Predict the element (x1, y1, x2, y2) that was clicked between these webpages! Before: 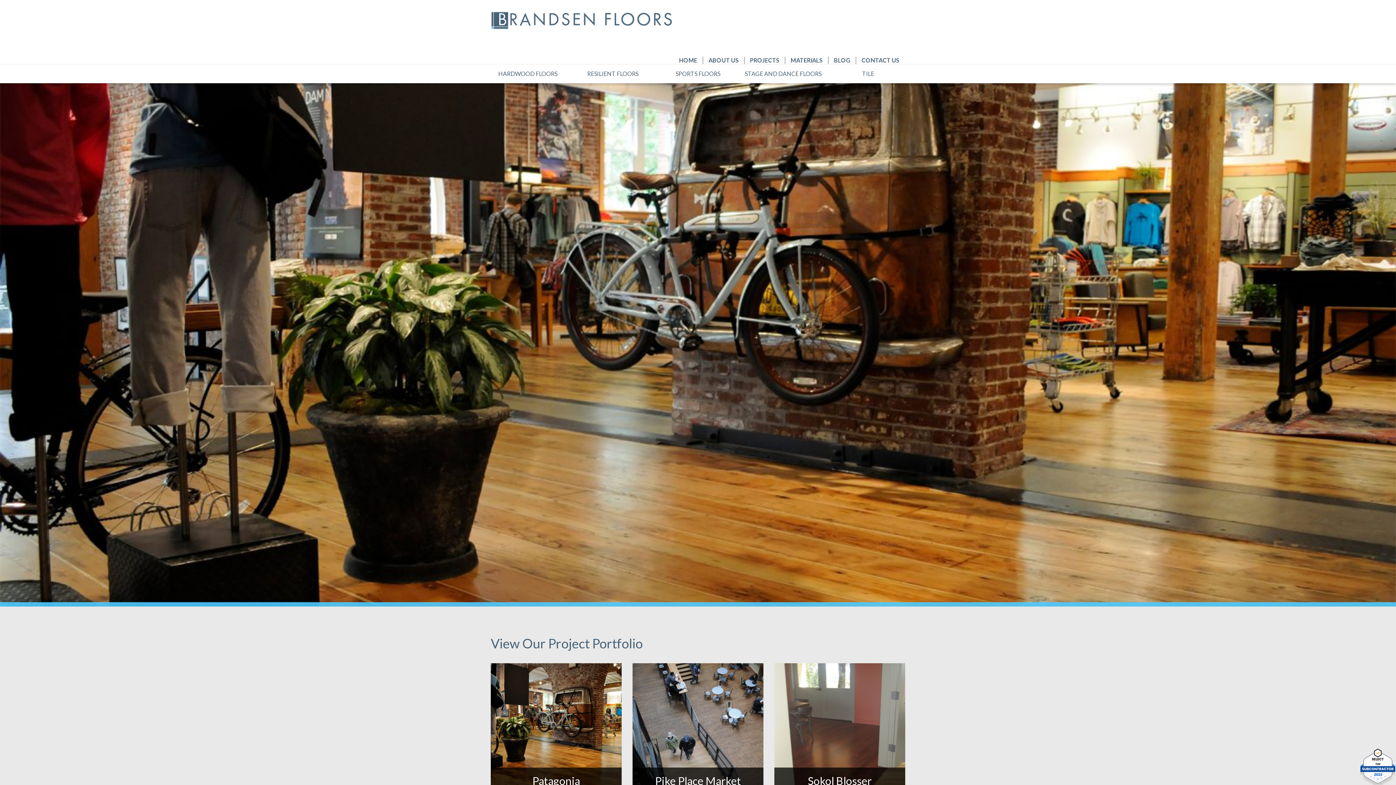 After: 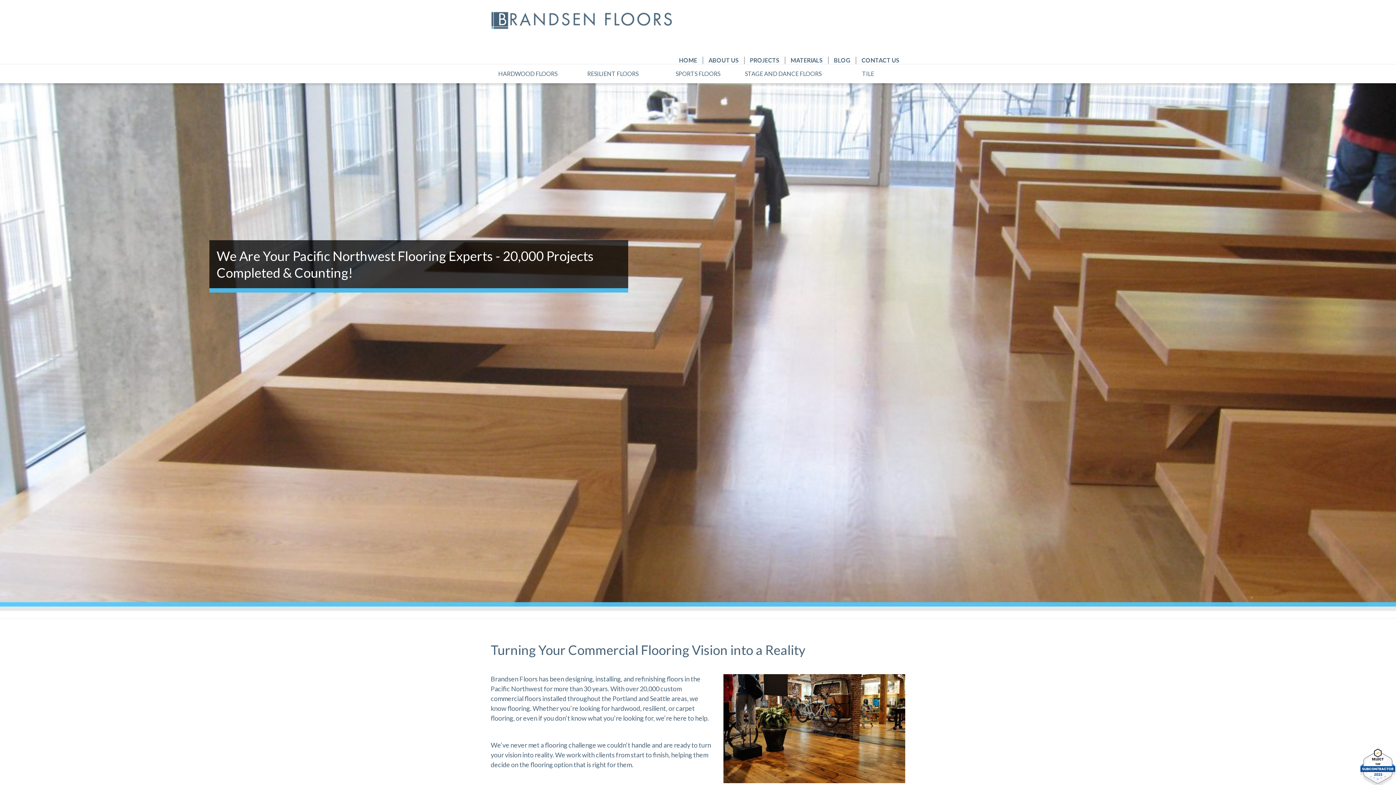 Action: bbox: (785, 56, 828, 64) label: MATERIALS